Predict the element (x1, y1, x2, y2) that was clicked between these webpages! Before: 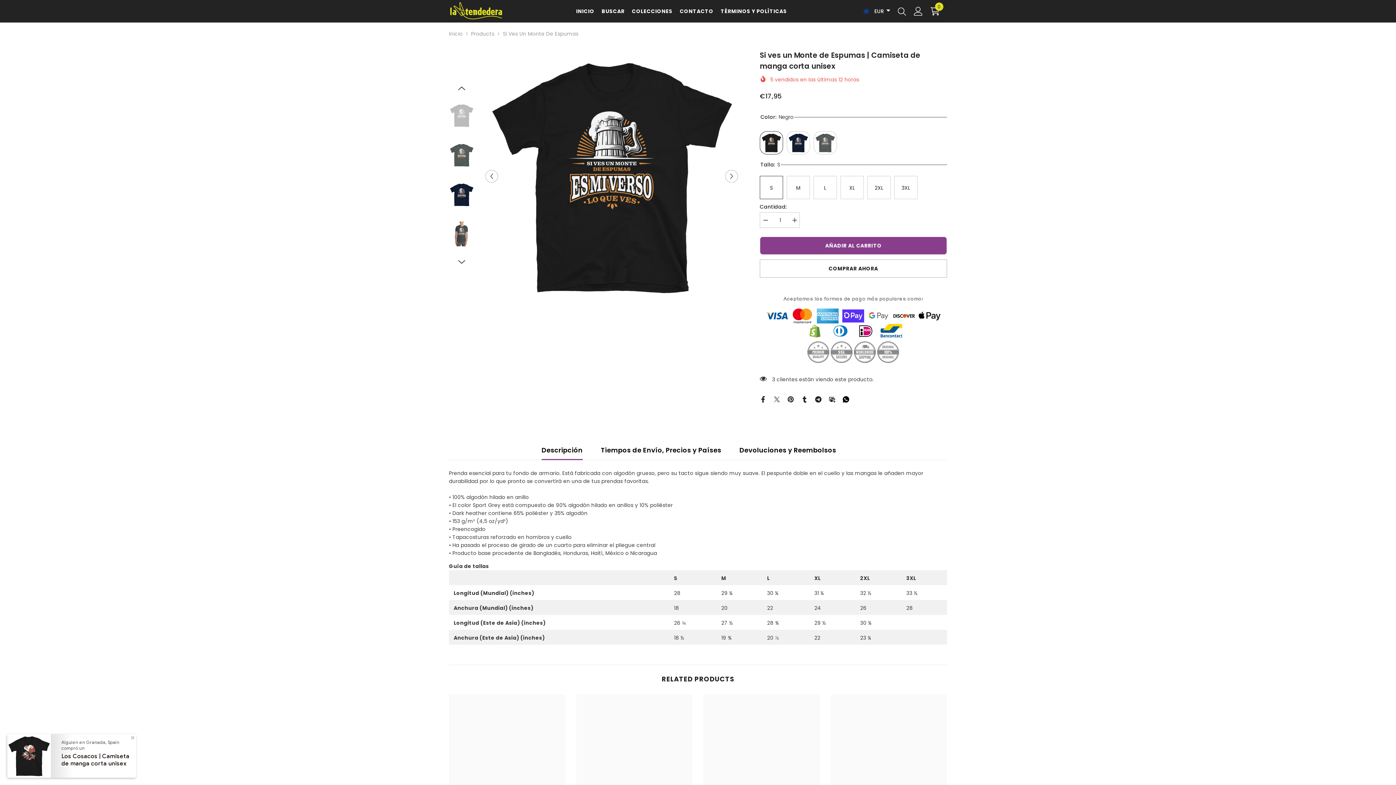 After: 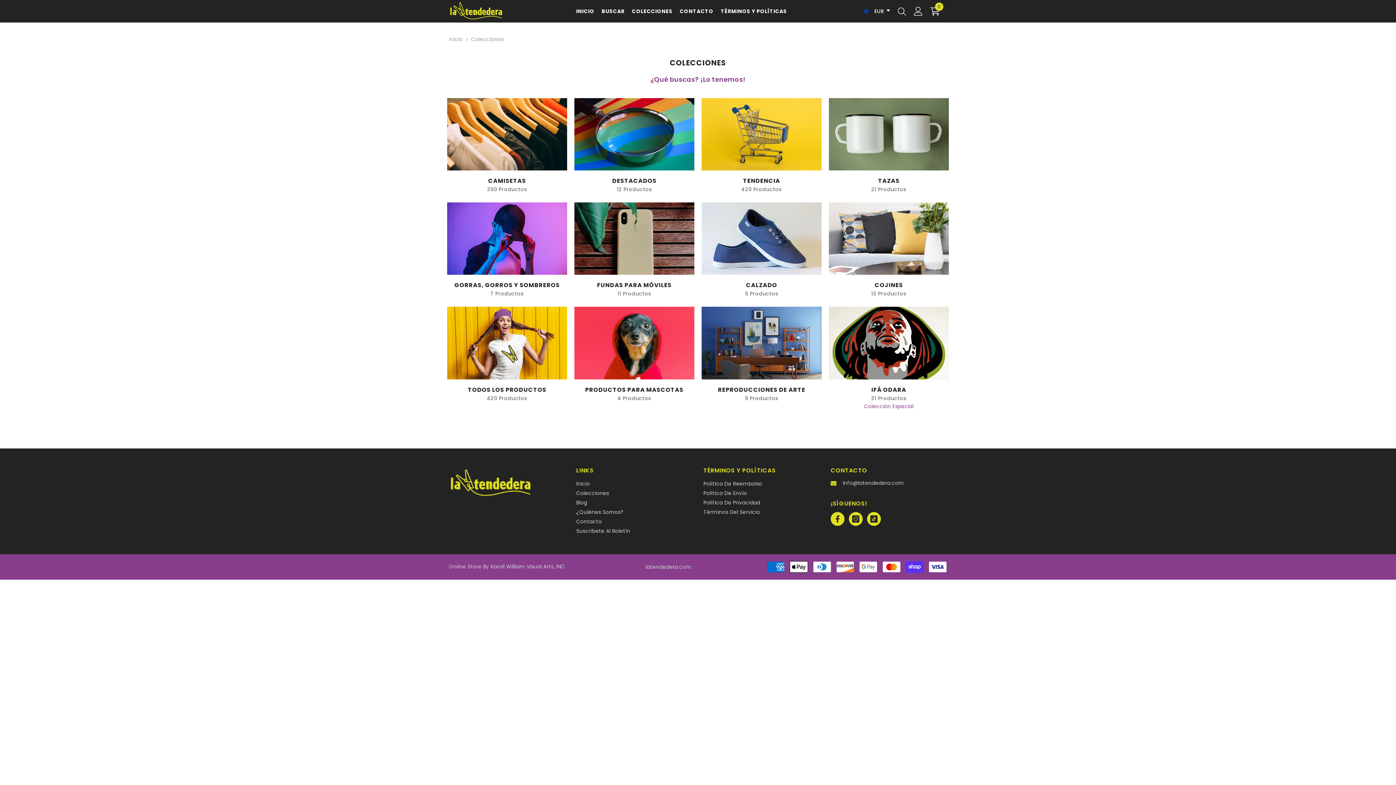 Action: bbox: (628, 7, 676, 22) label: COLECCIONES